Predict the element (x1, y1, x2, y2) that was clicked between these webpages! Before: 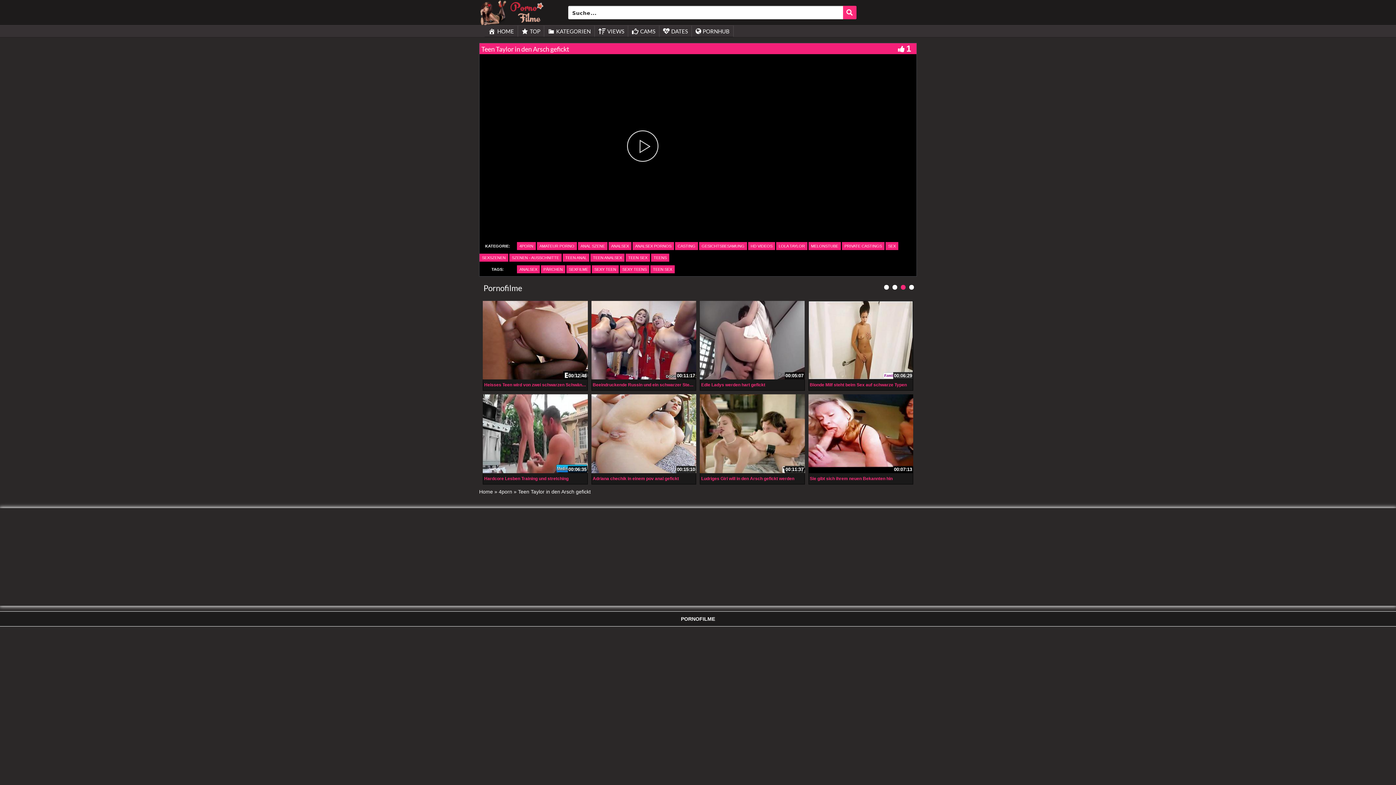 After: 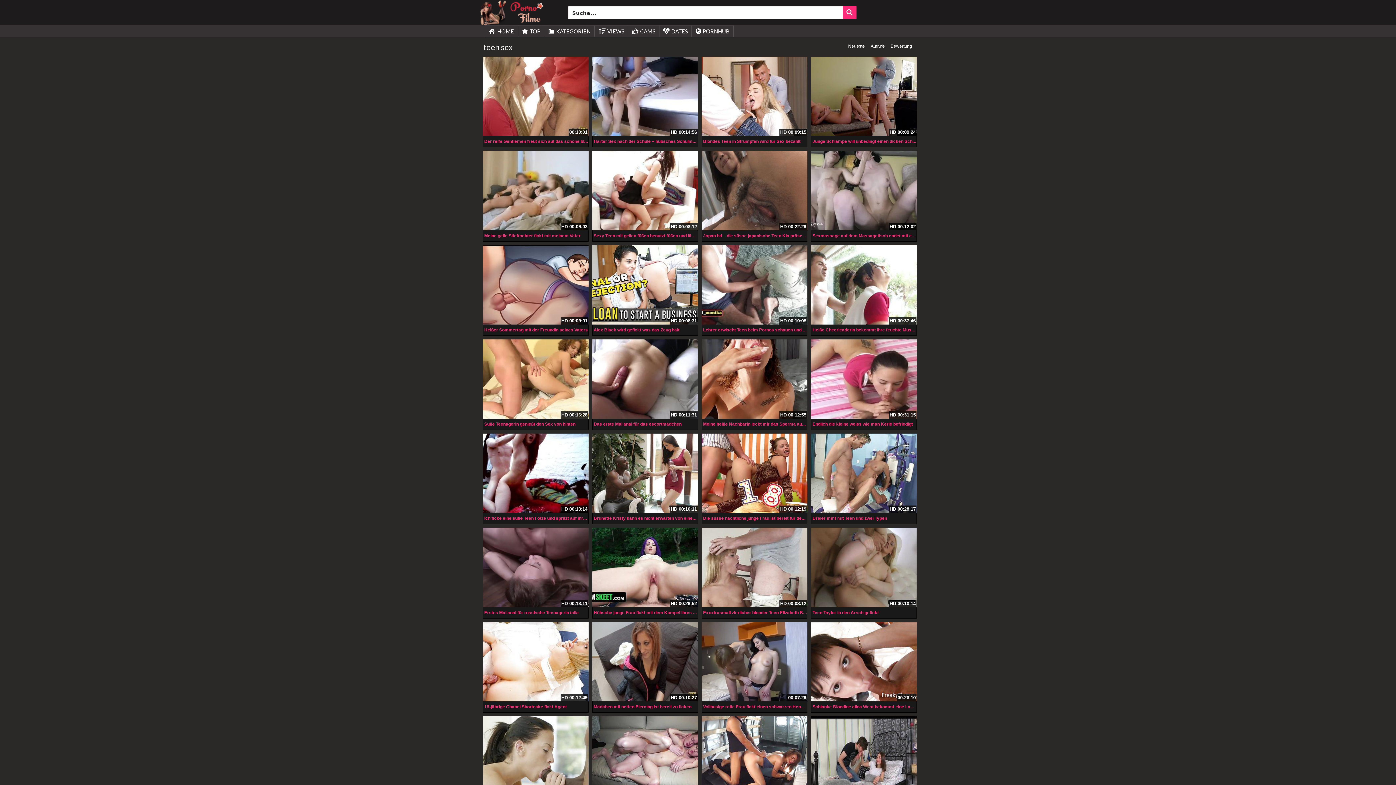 Action: label: TEEN SEX bbox: (625, 253, 650, 261)